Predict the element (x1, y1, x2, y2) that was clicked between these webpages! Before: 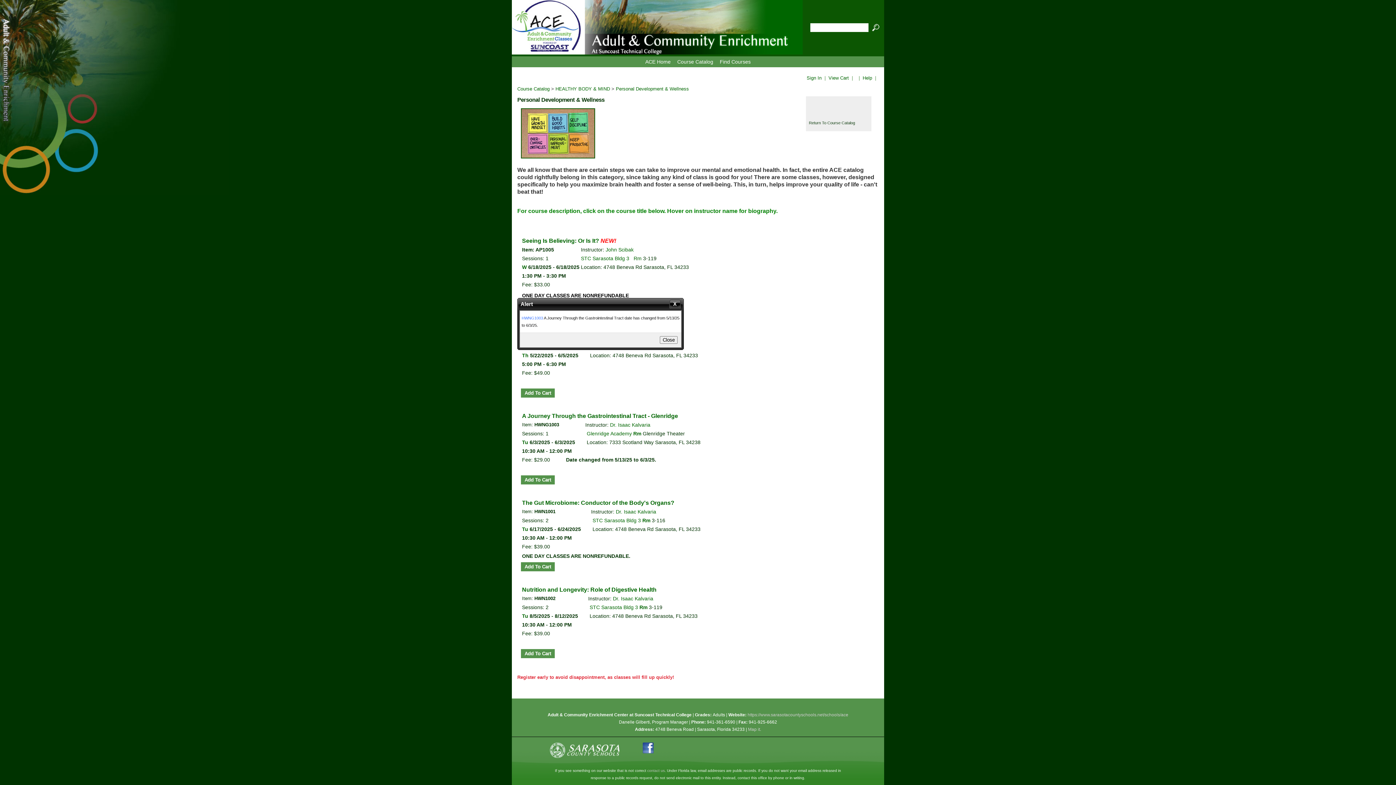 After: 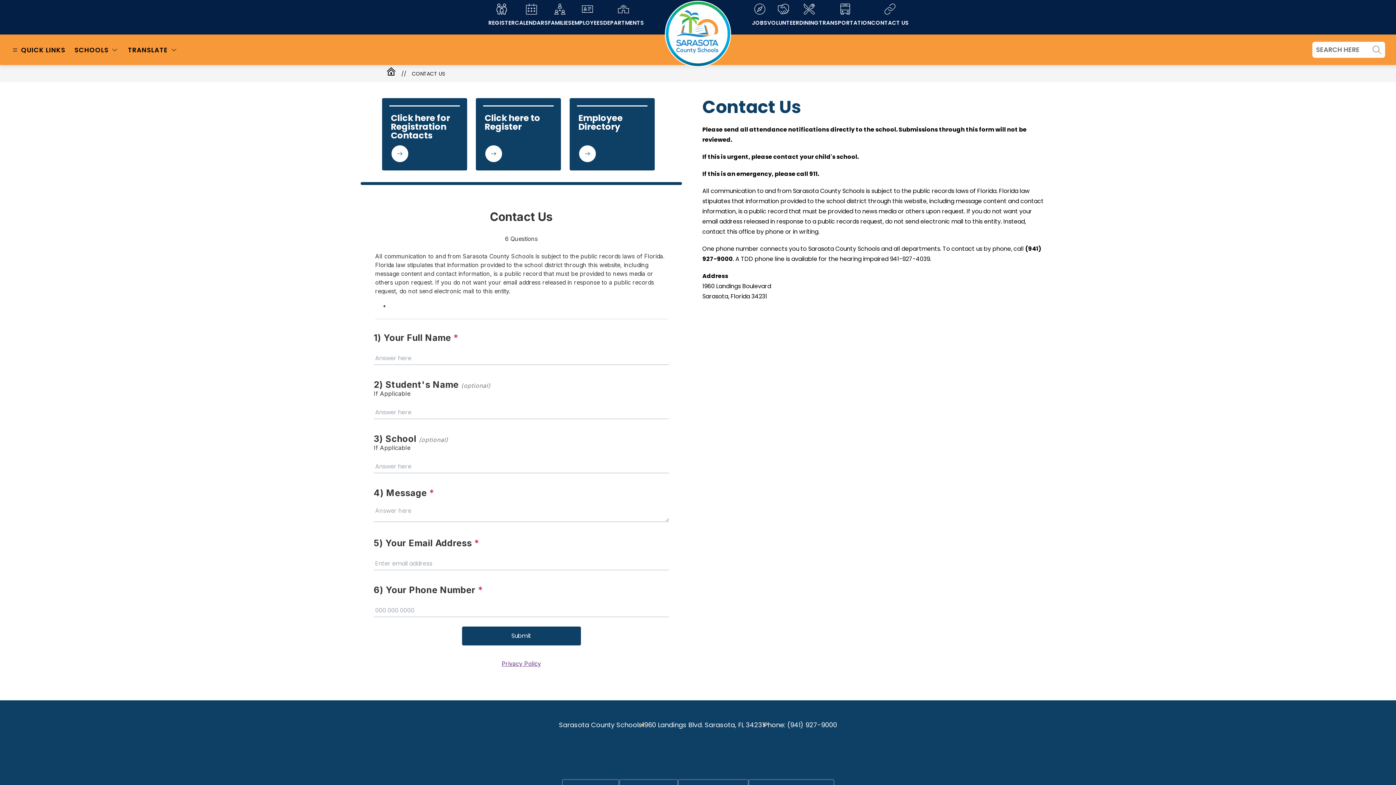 Action: label: contact us bbox: (647, 769, 664, 773)